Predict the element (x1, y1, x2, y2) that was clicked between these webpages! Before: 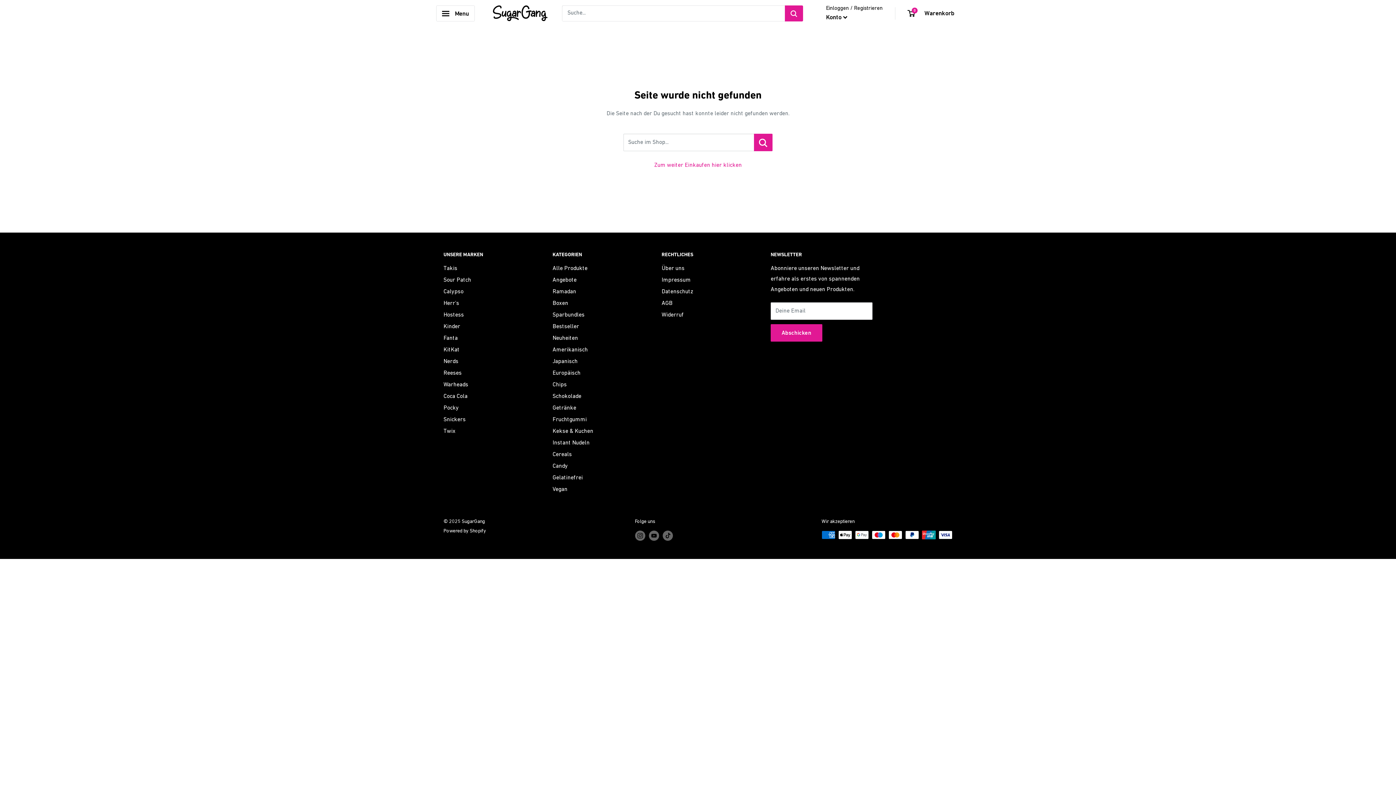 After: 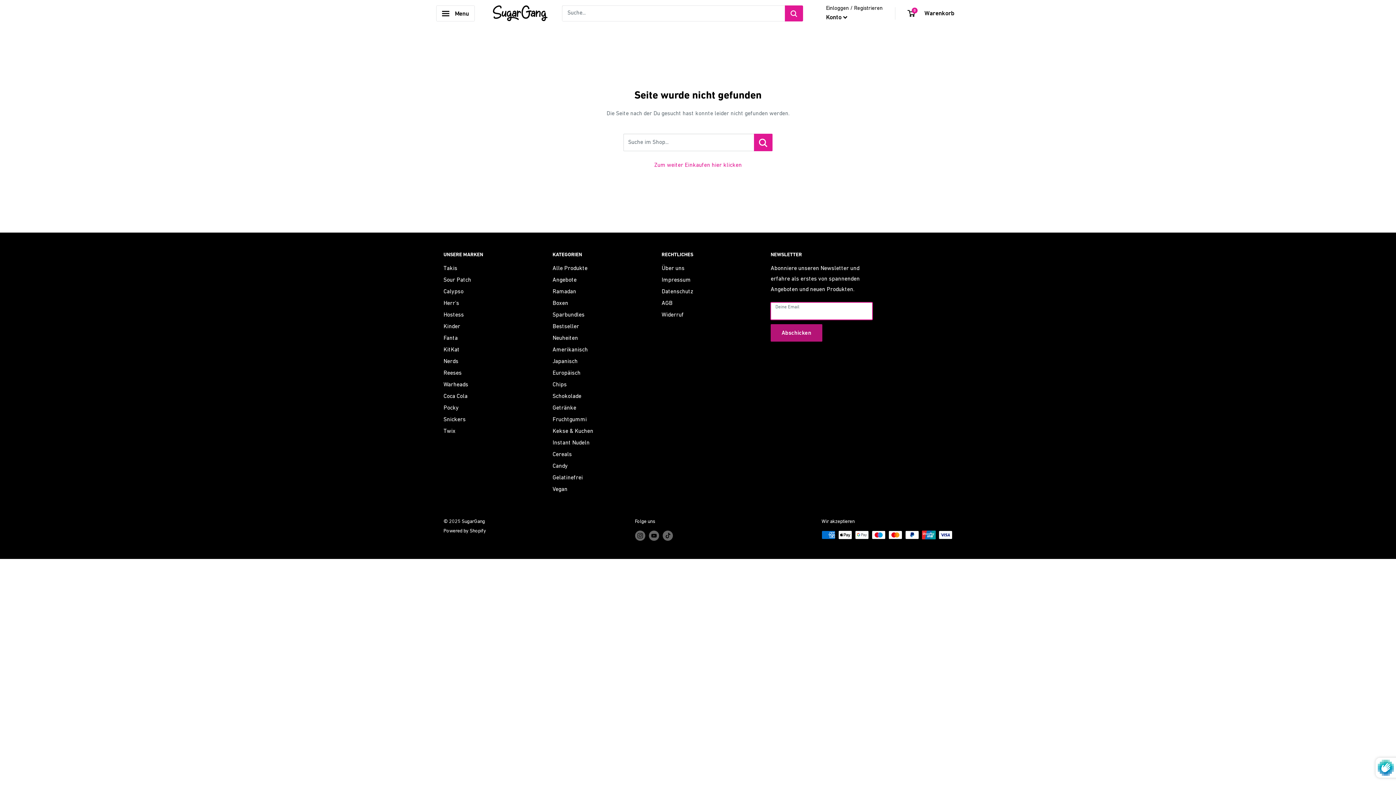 Action: bbox: (770, 324, 822, 341) label: Abschicken